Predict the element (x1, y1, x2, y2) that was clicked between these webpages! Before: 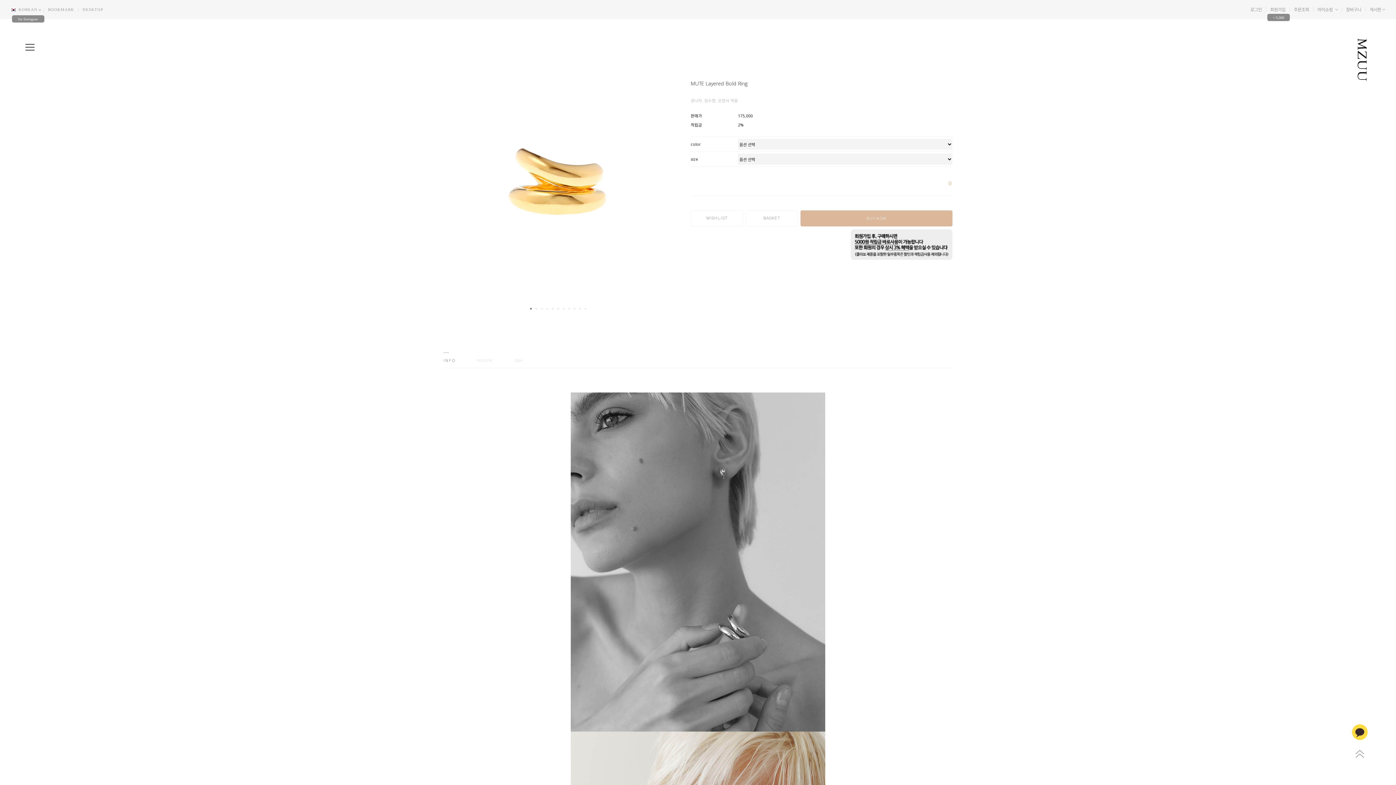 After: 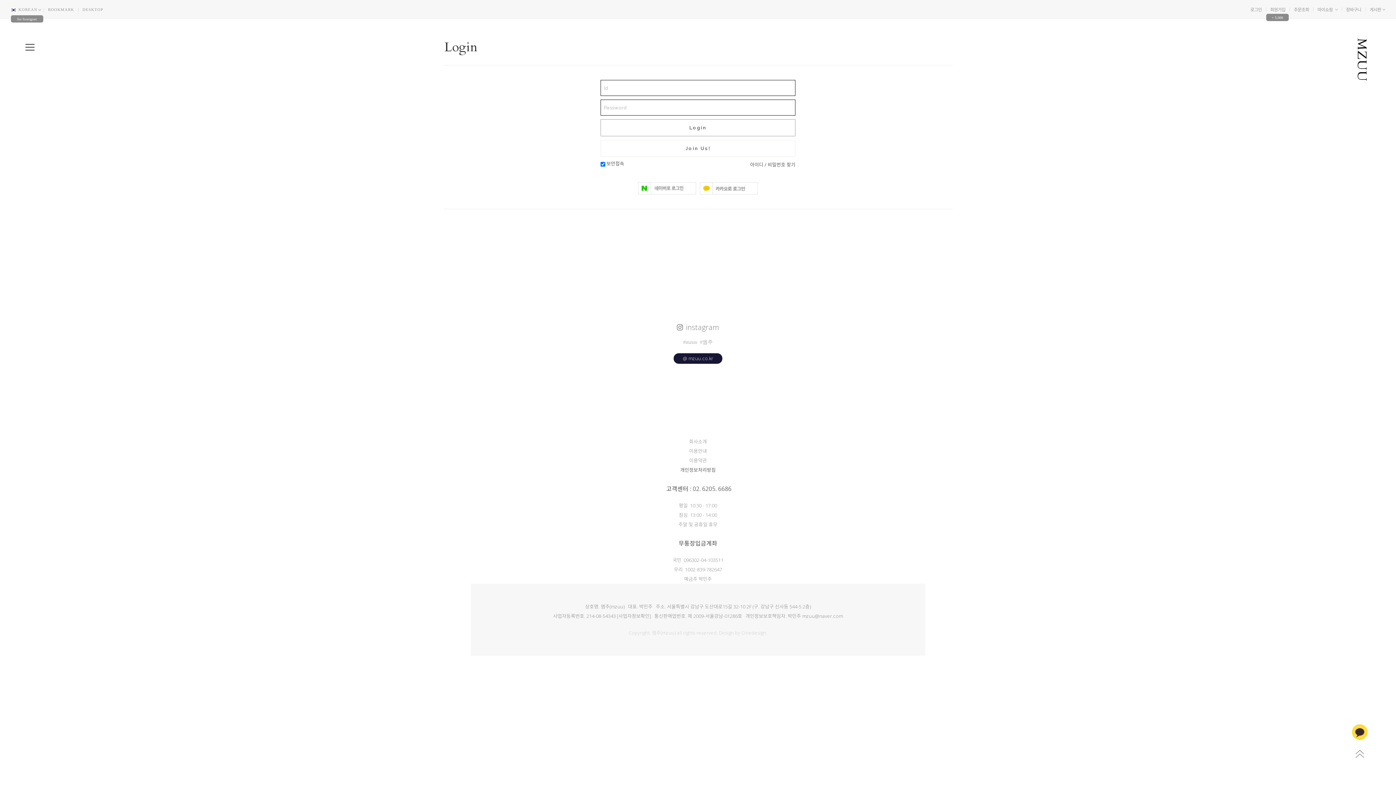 Action: bbox: (1250, 6, 1262, 12) label: 로그인